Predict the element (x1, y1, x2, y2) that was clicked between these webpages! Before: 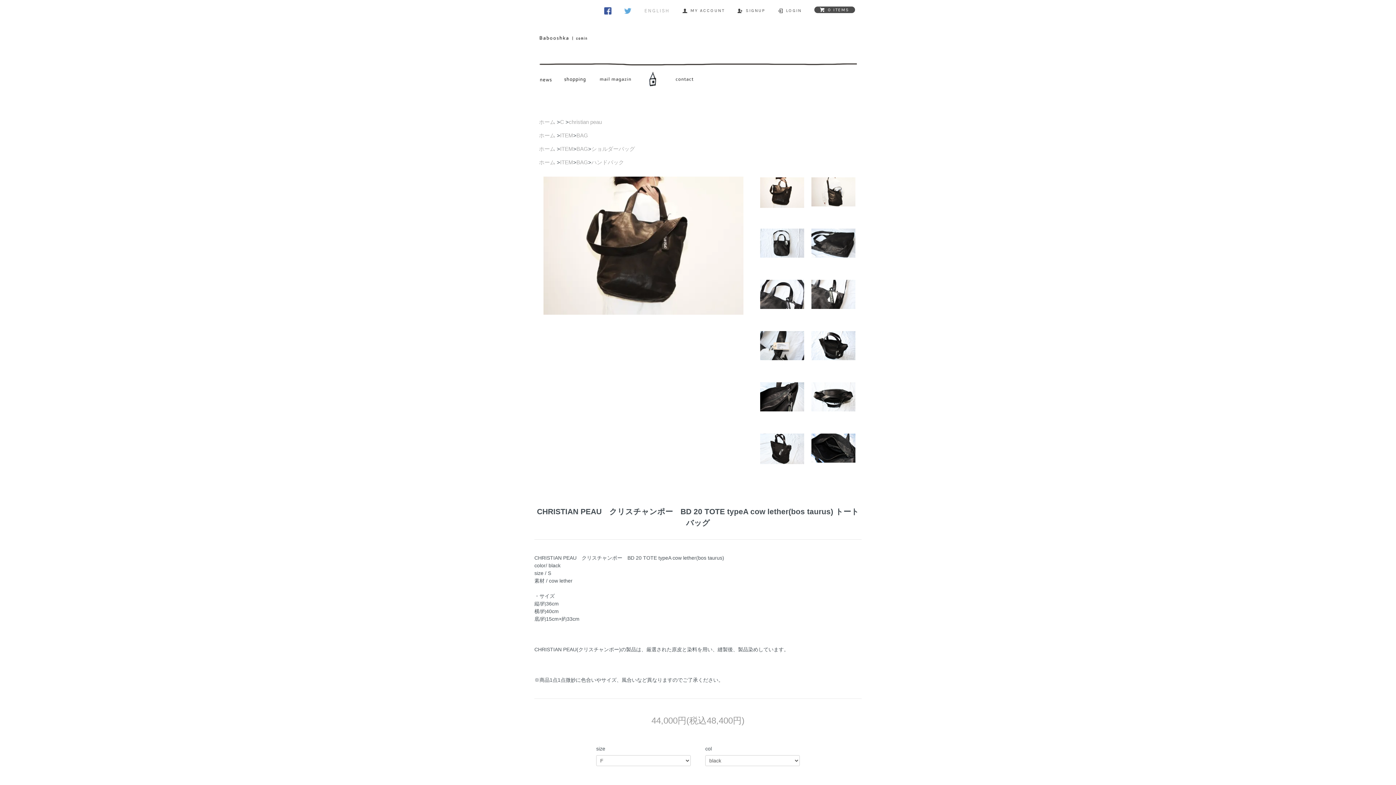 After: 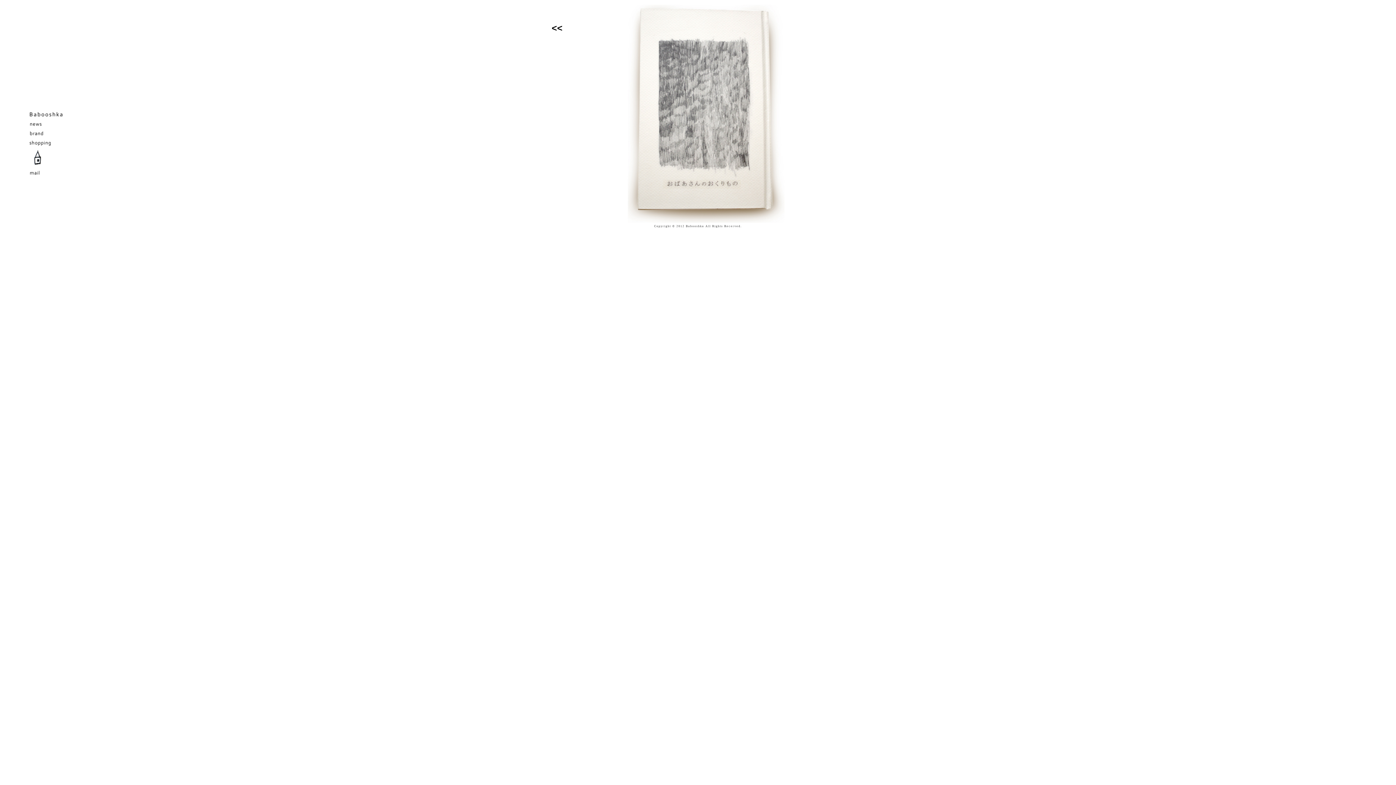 Action: bbox: (539, 34, 857, 40)